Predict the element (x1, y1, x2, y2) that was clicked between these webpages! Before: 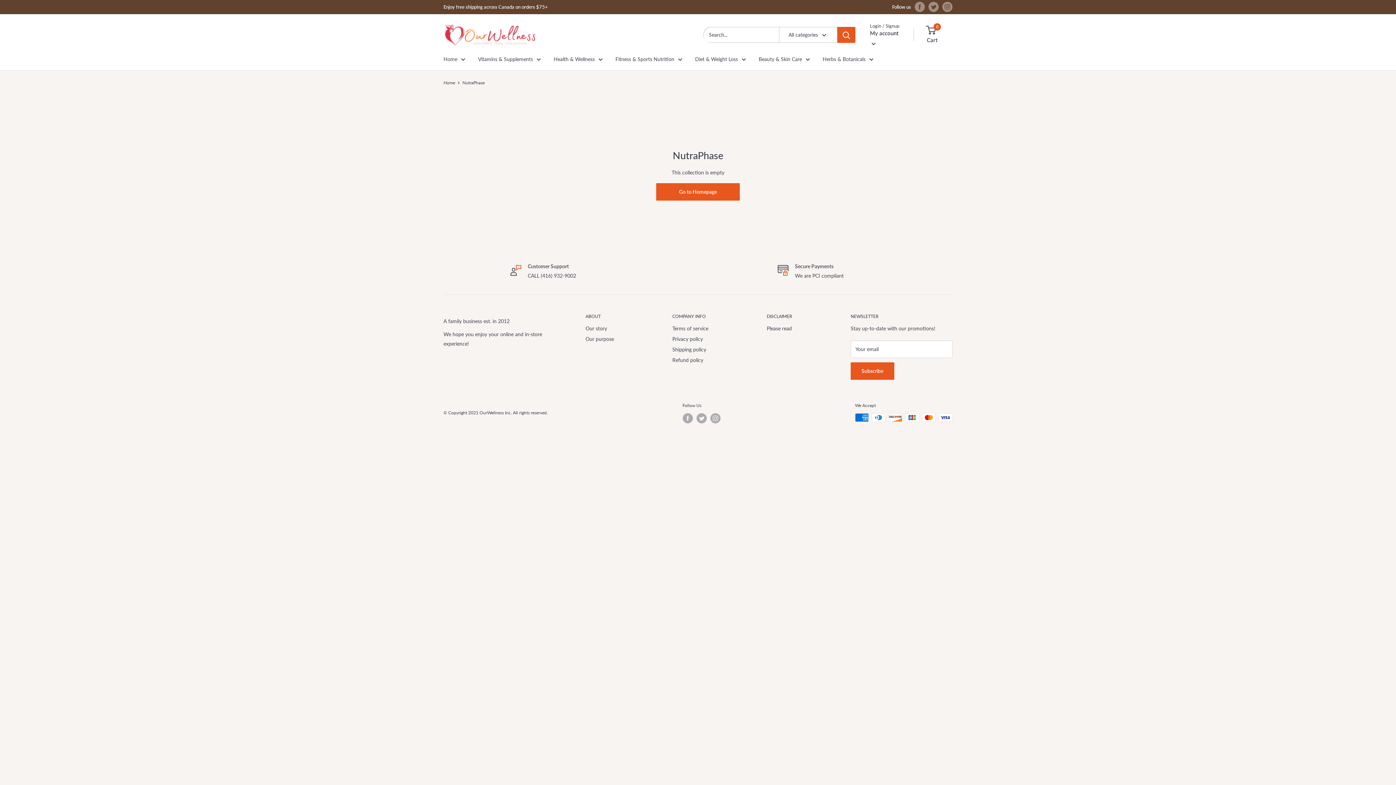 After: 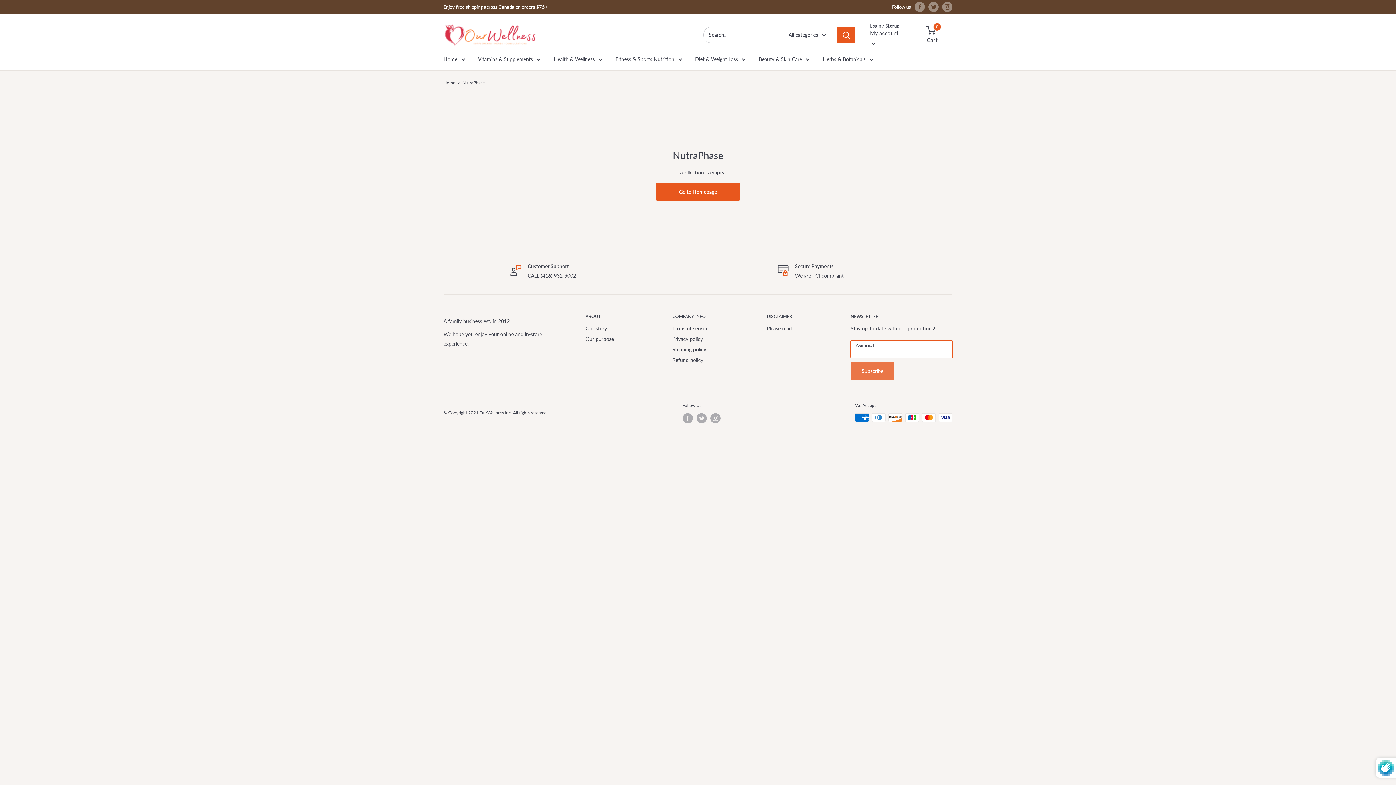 Action: label: Subscribe bbox: (850, 362, 894, 380)